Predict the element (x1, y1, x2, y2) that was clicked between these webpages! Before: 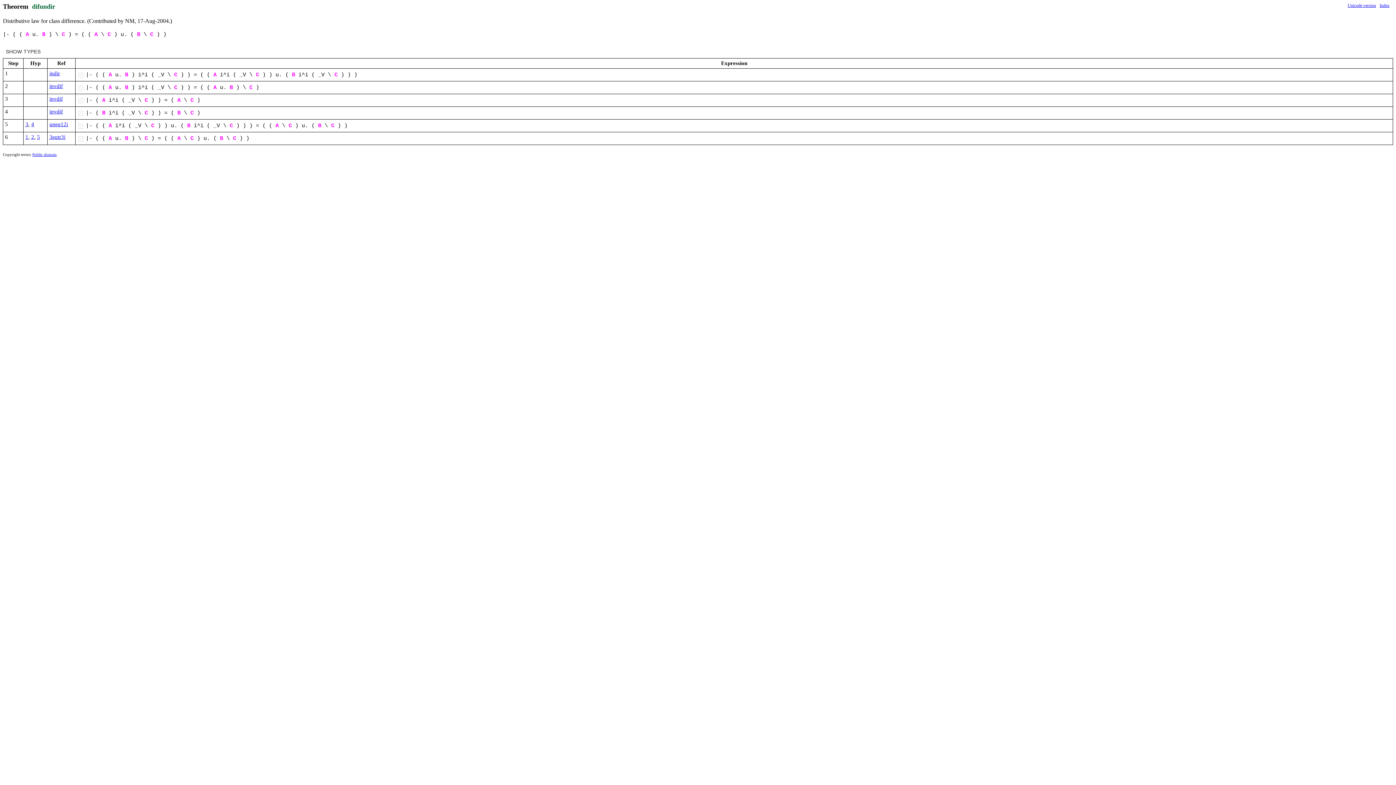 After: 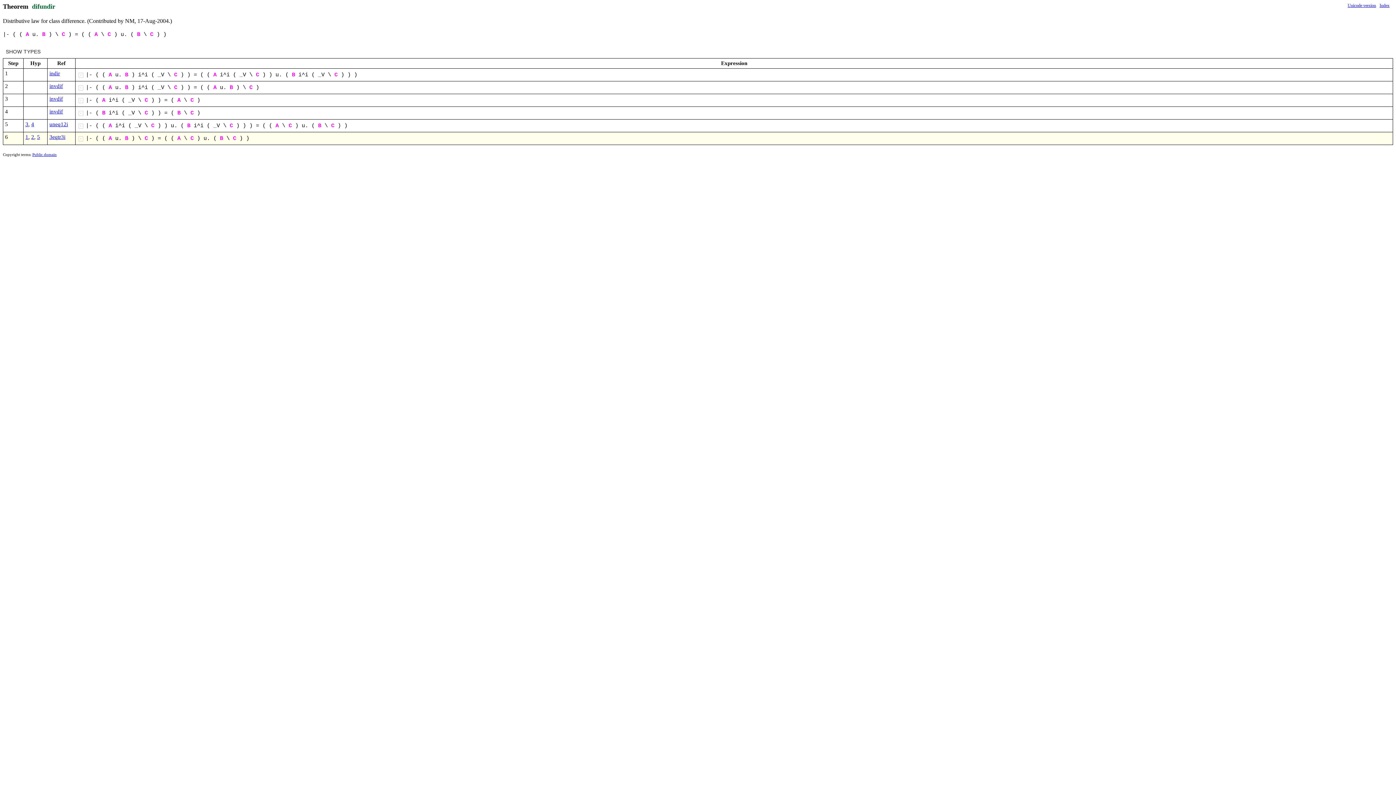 Action: label: 1 bbox: (25, 134, 28, 140)